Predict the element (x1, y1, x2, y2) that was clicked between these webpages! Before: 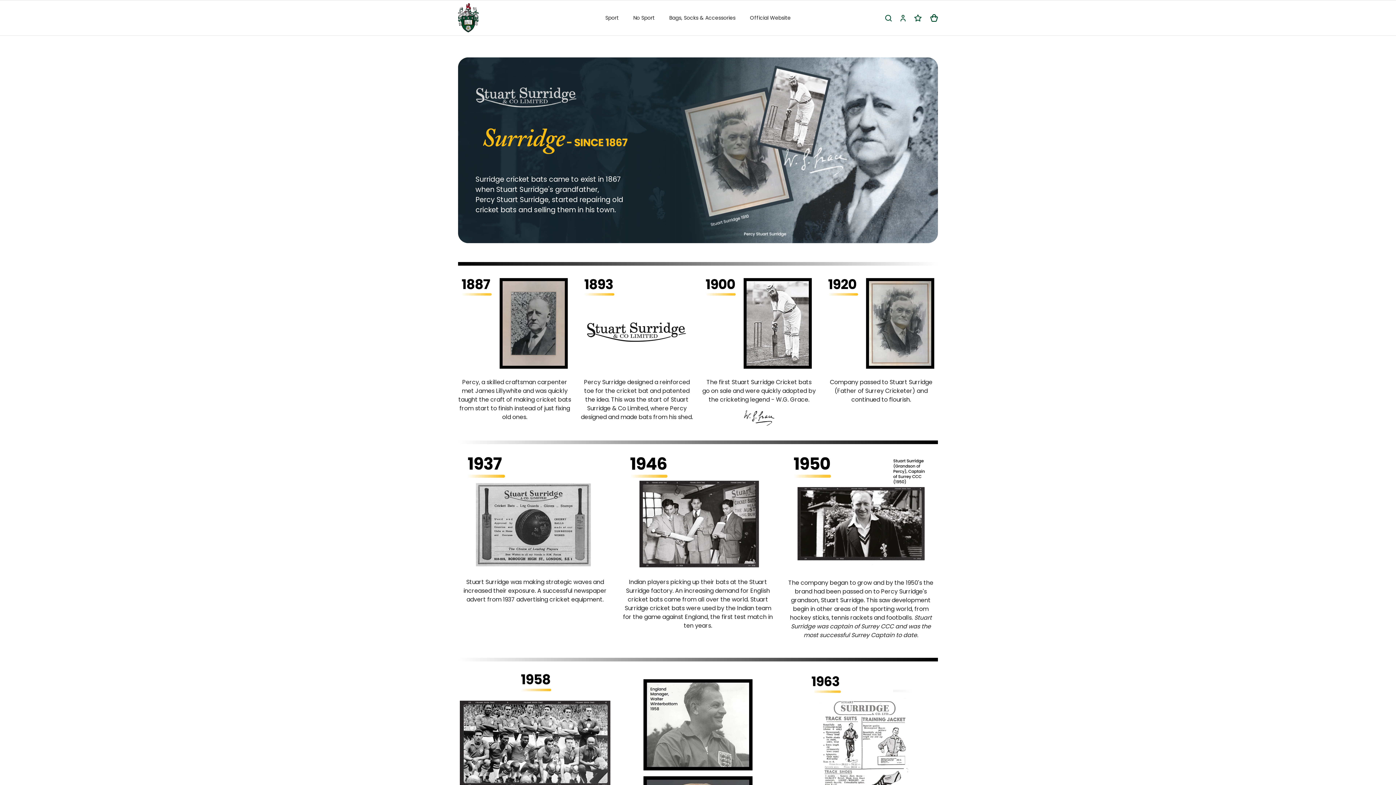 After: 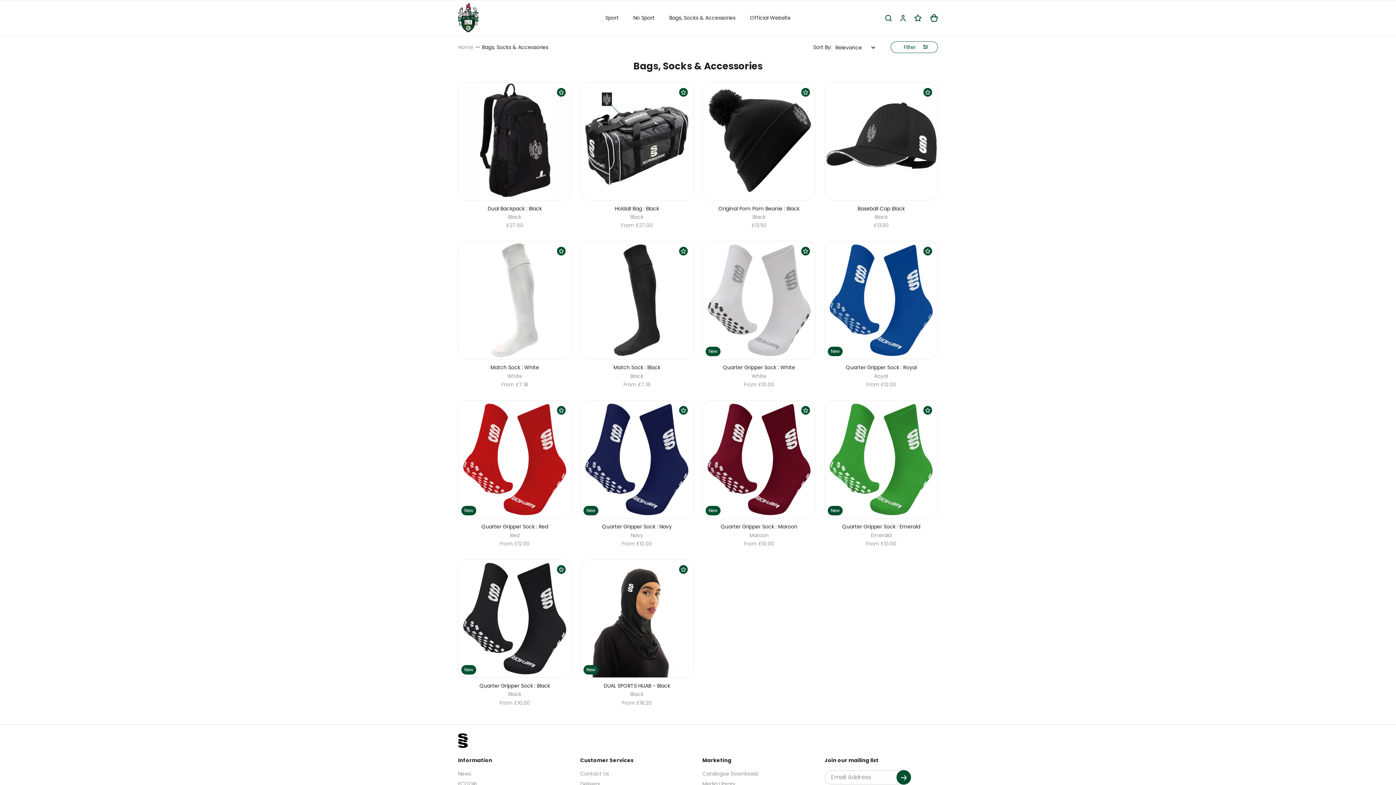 Action: label: Bags, Socks & Accessories bbox: (662, 7, 742, 28)